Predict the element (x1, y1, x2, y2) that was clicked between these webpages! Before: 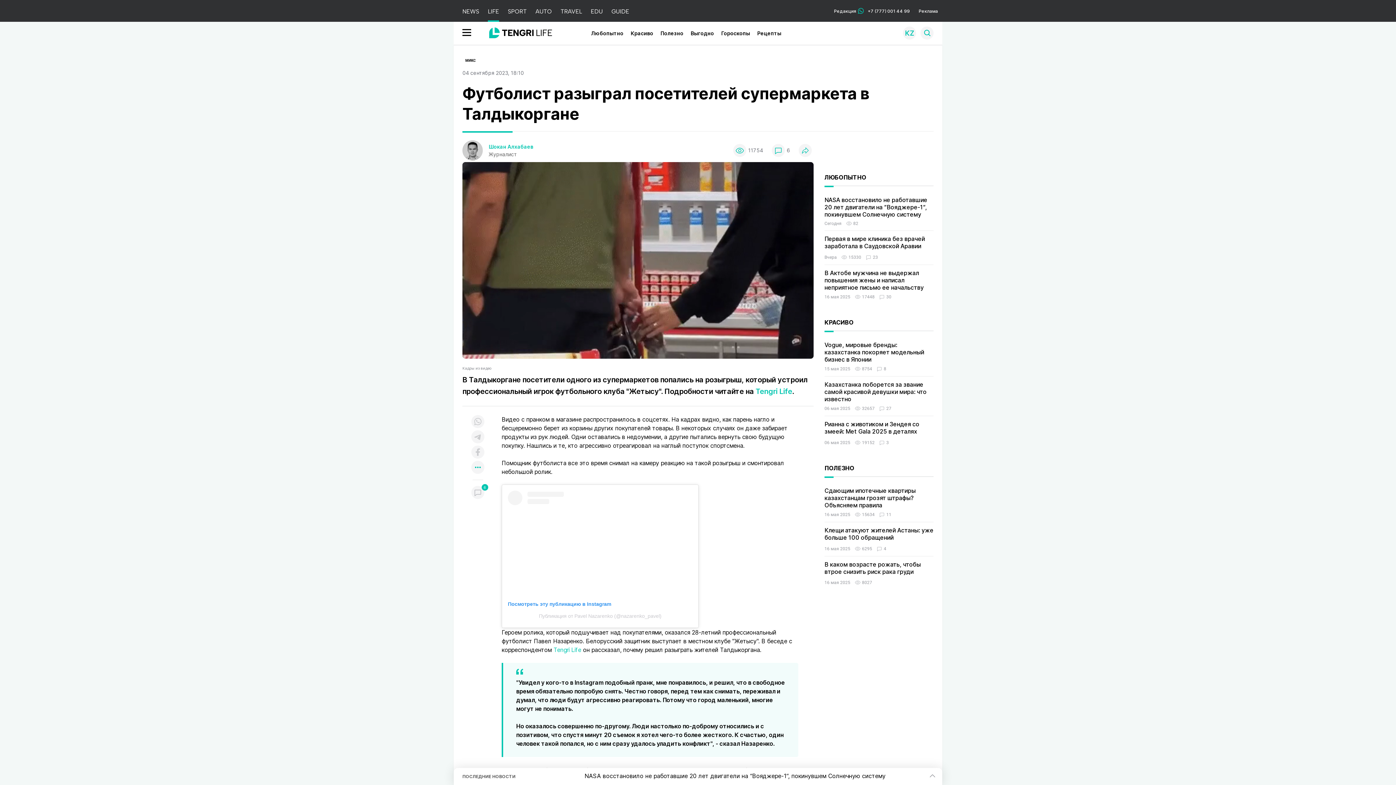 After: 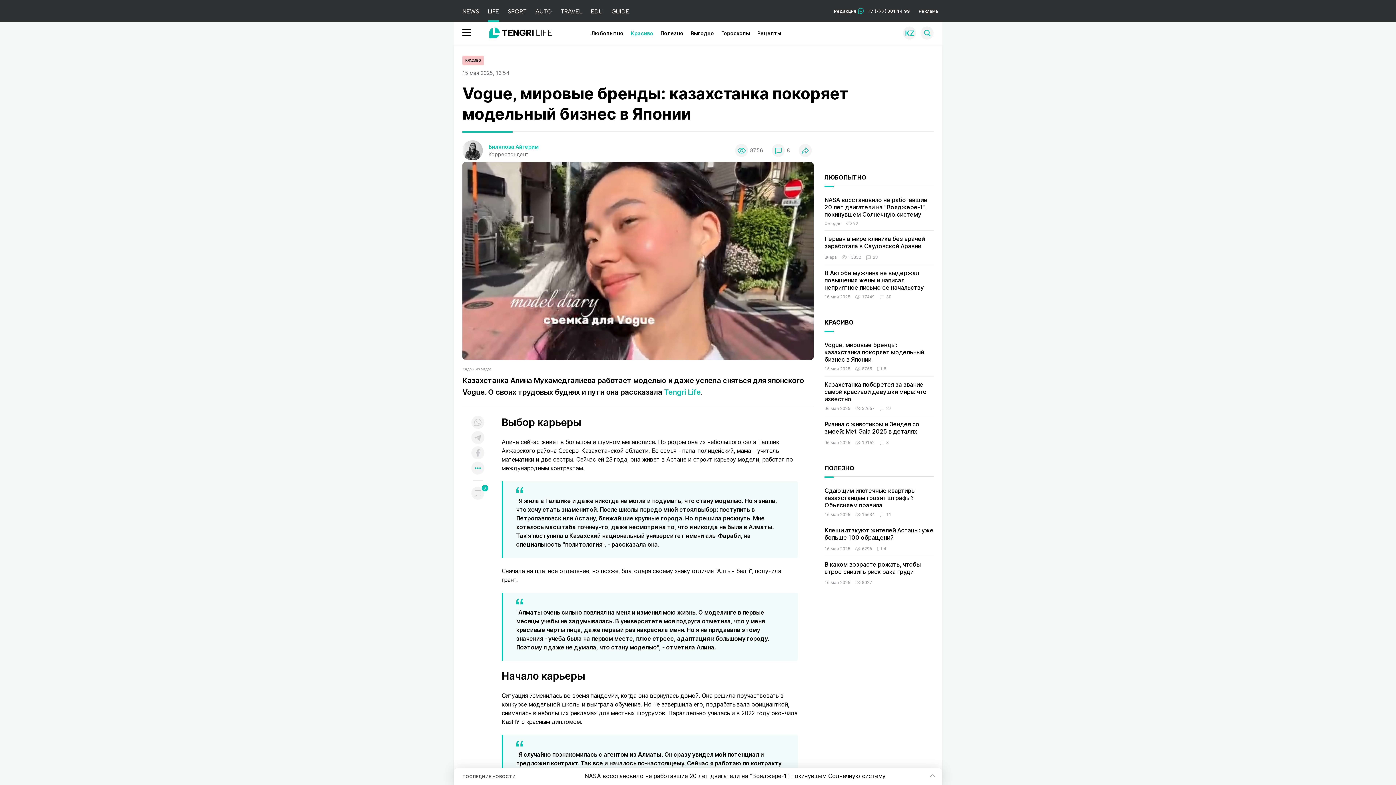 Action: bbox: (824, 342, 933, 363) label: Vogue, мировые бренды: казахстанка покоряет модельный бизнес в Японии